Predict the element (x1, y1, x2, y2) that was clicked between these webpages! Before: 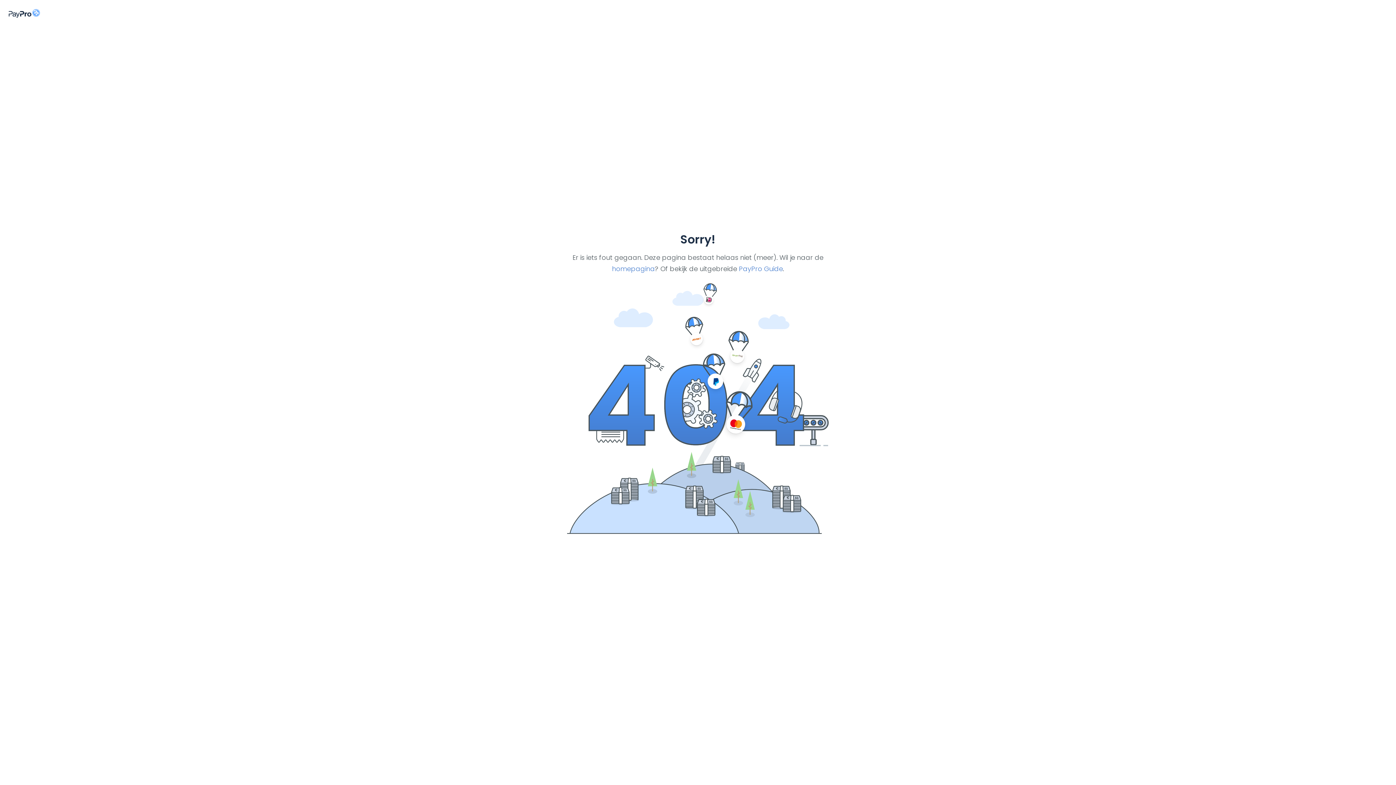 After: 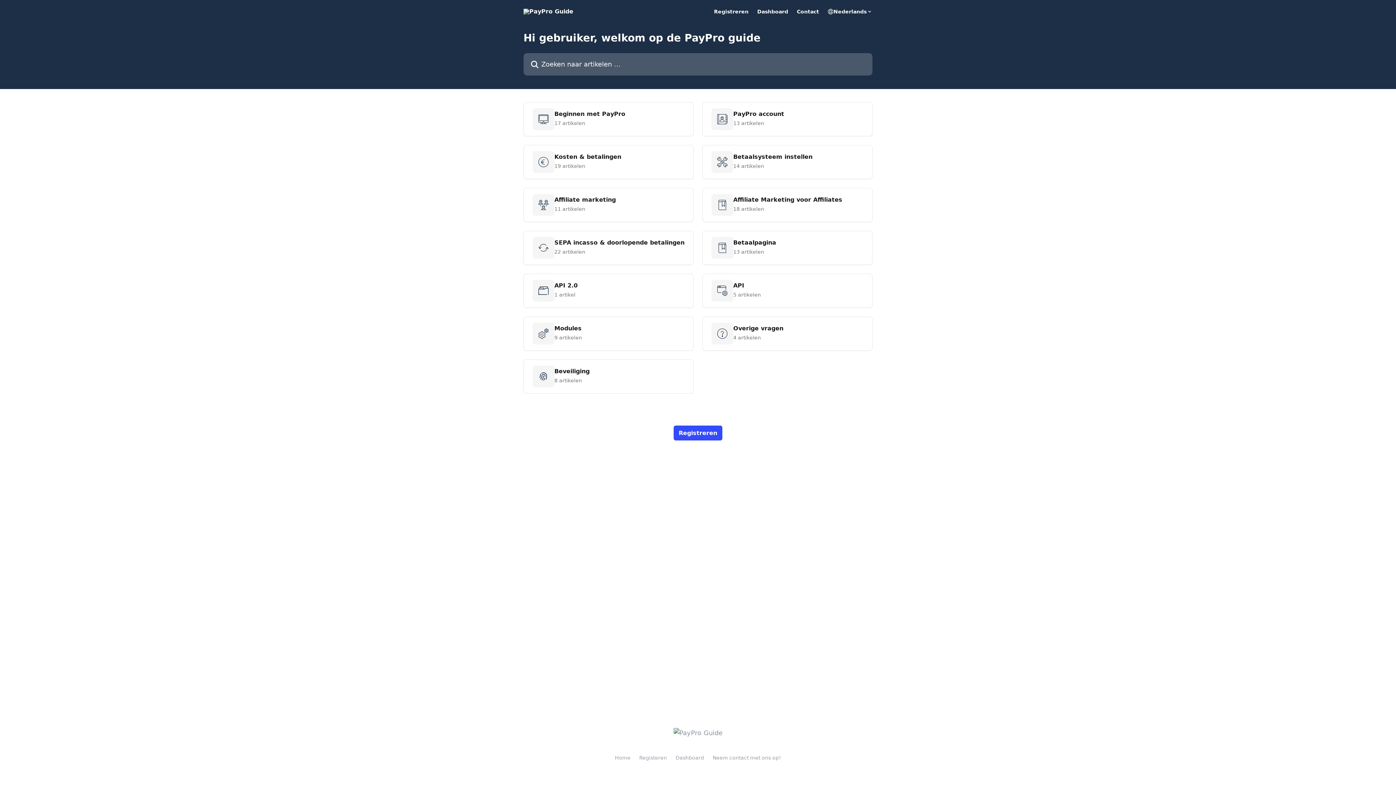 Action: bbox: (739, 264, 783, 273) label: PayPro Guide